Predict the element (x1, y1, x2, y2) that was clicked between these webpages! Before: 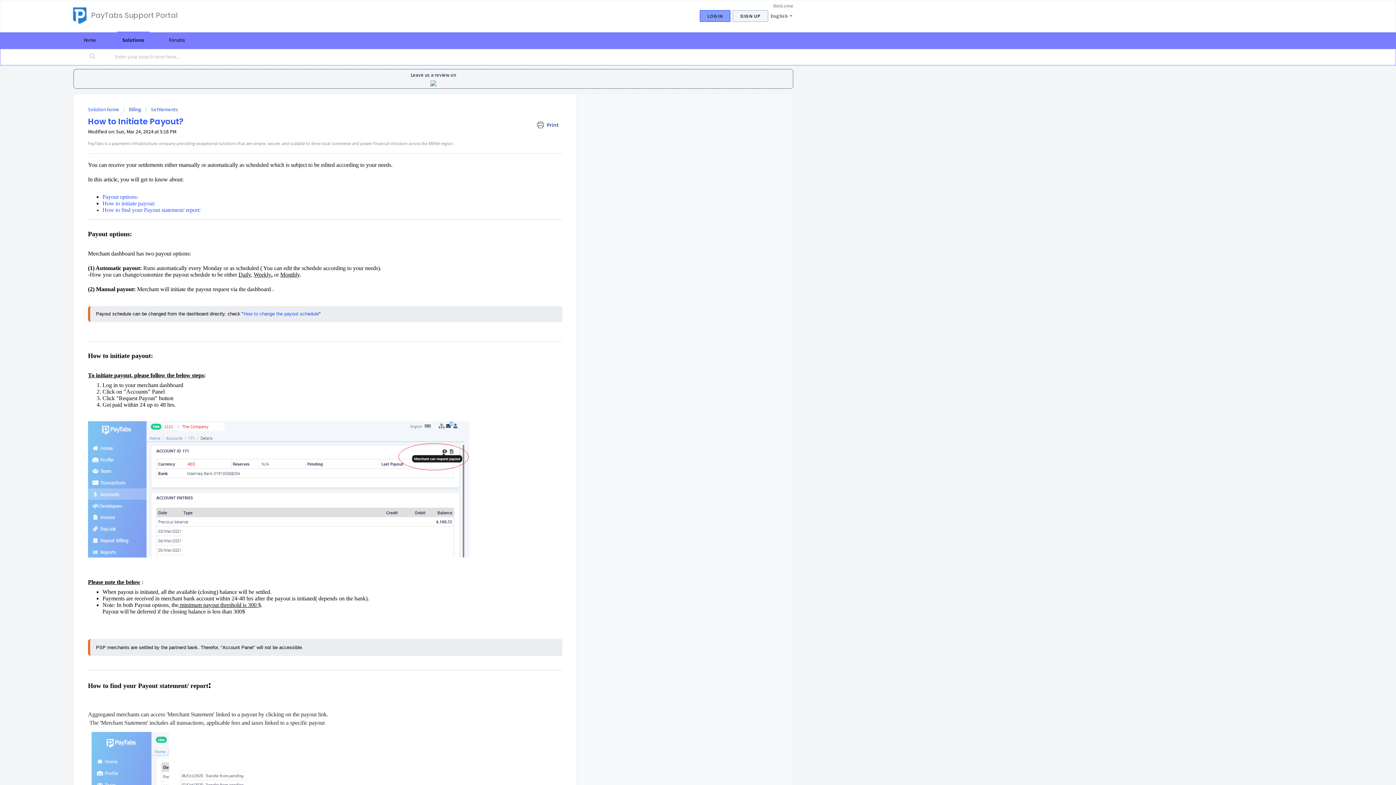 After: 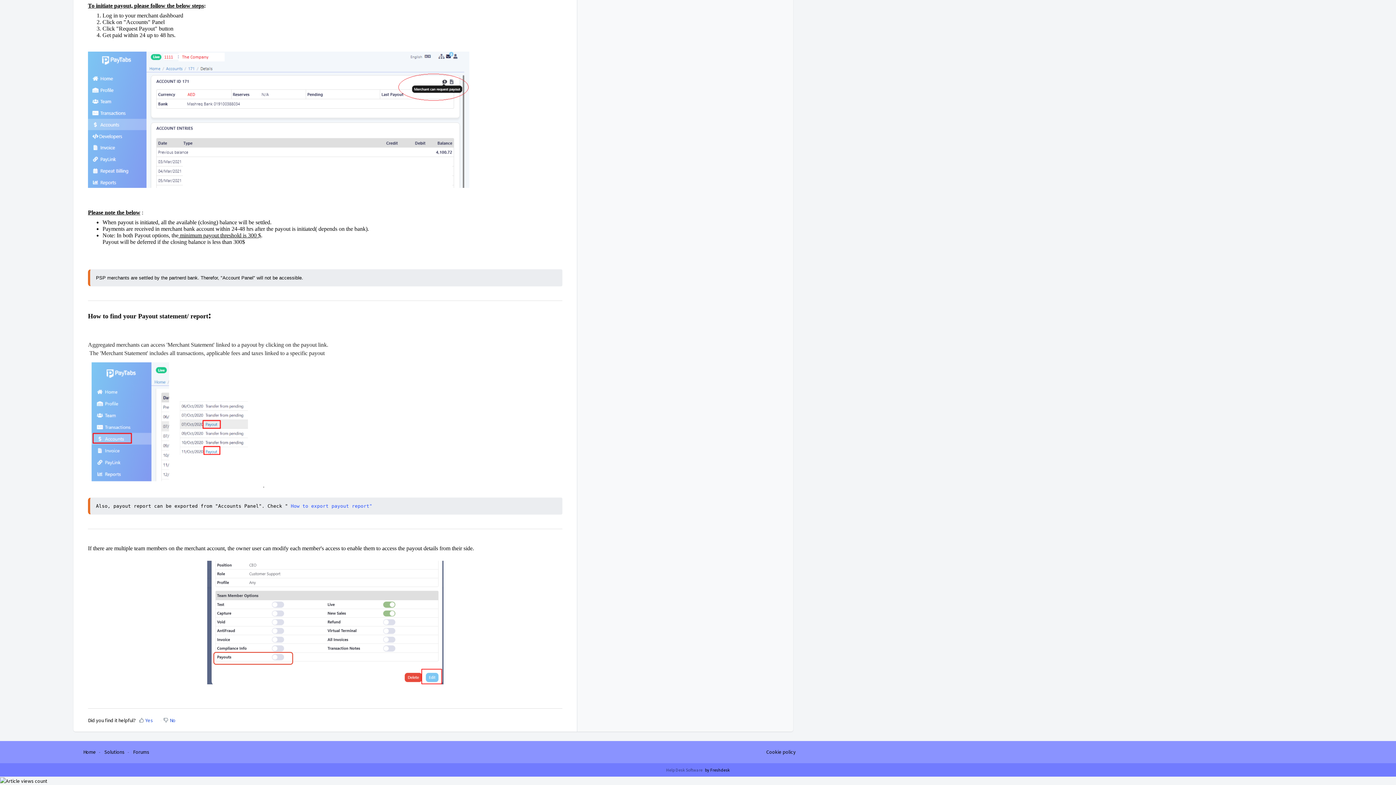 Action: bbox: (102, 206, 200, 212) label: How to find your Payout statement/ report: